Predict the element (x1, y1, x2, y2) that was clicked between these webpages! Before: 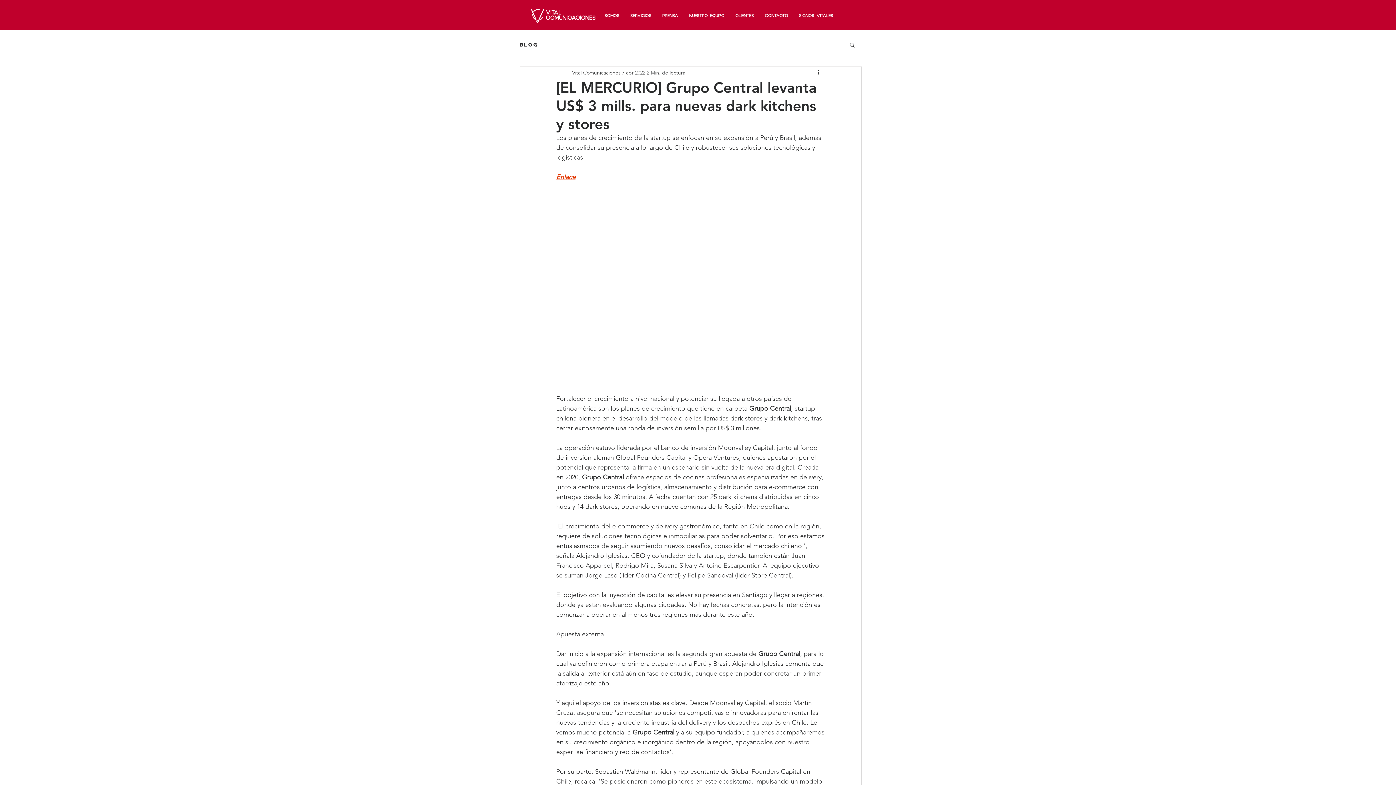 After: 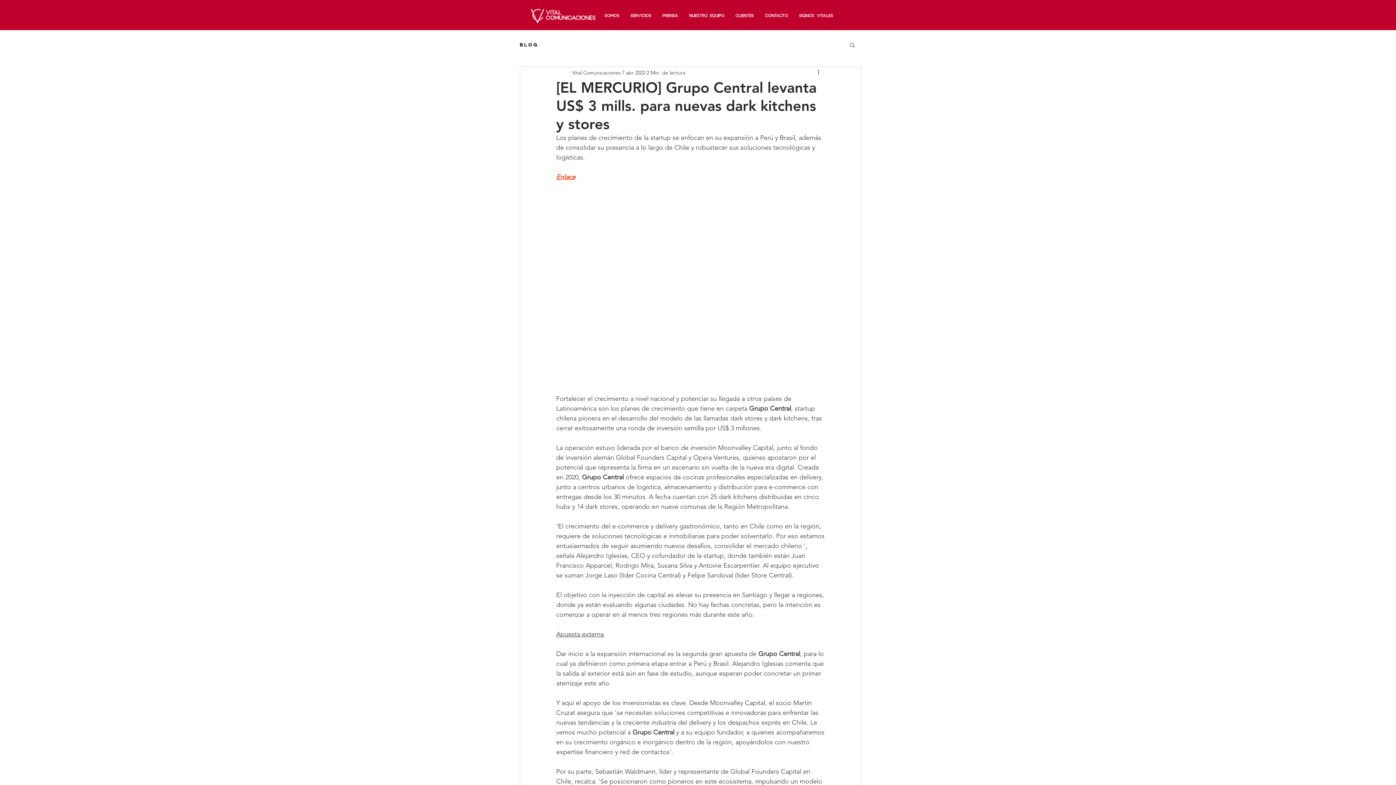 Action: bbox: (849, 41, 856, 47) label: Buscar